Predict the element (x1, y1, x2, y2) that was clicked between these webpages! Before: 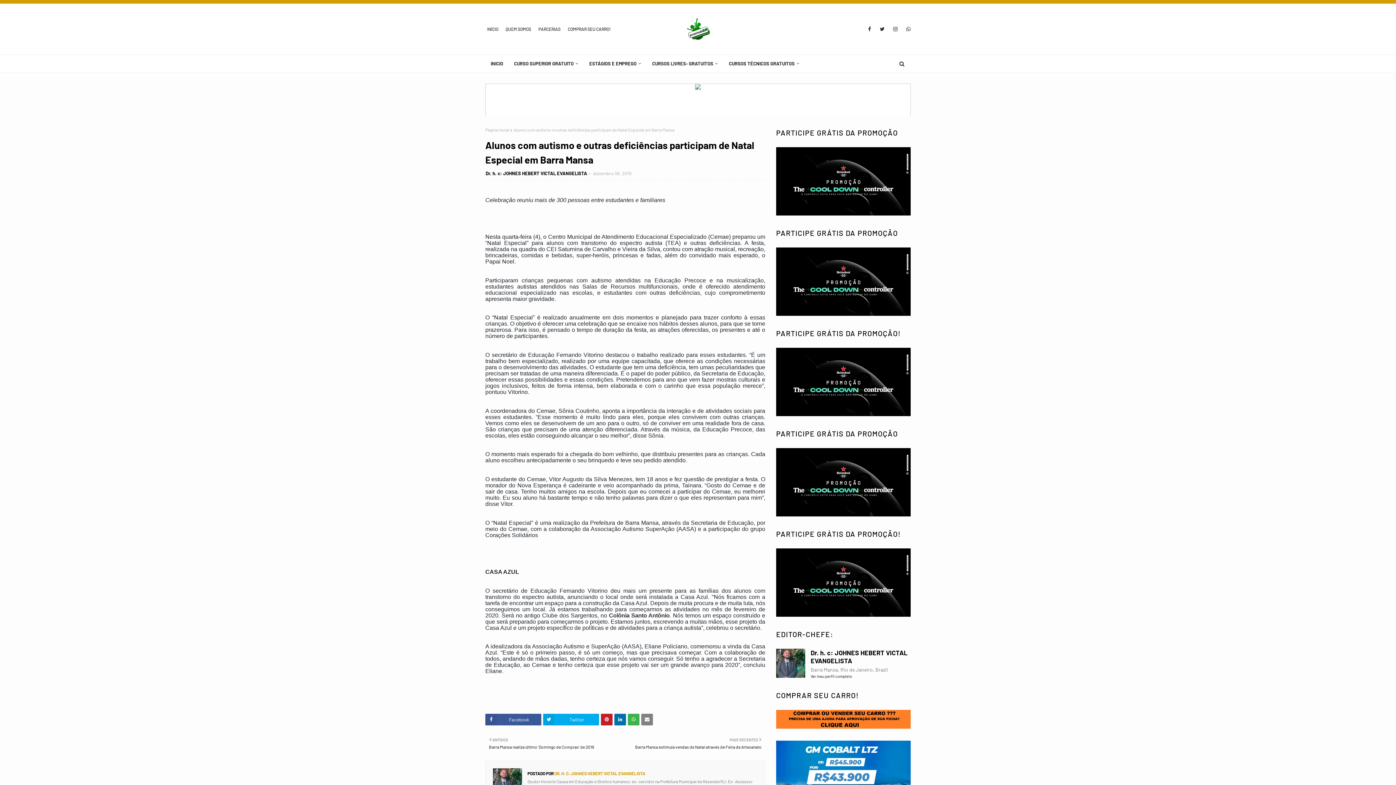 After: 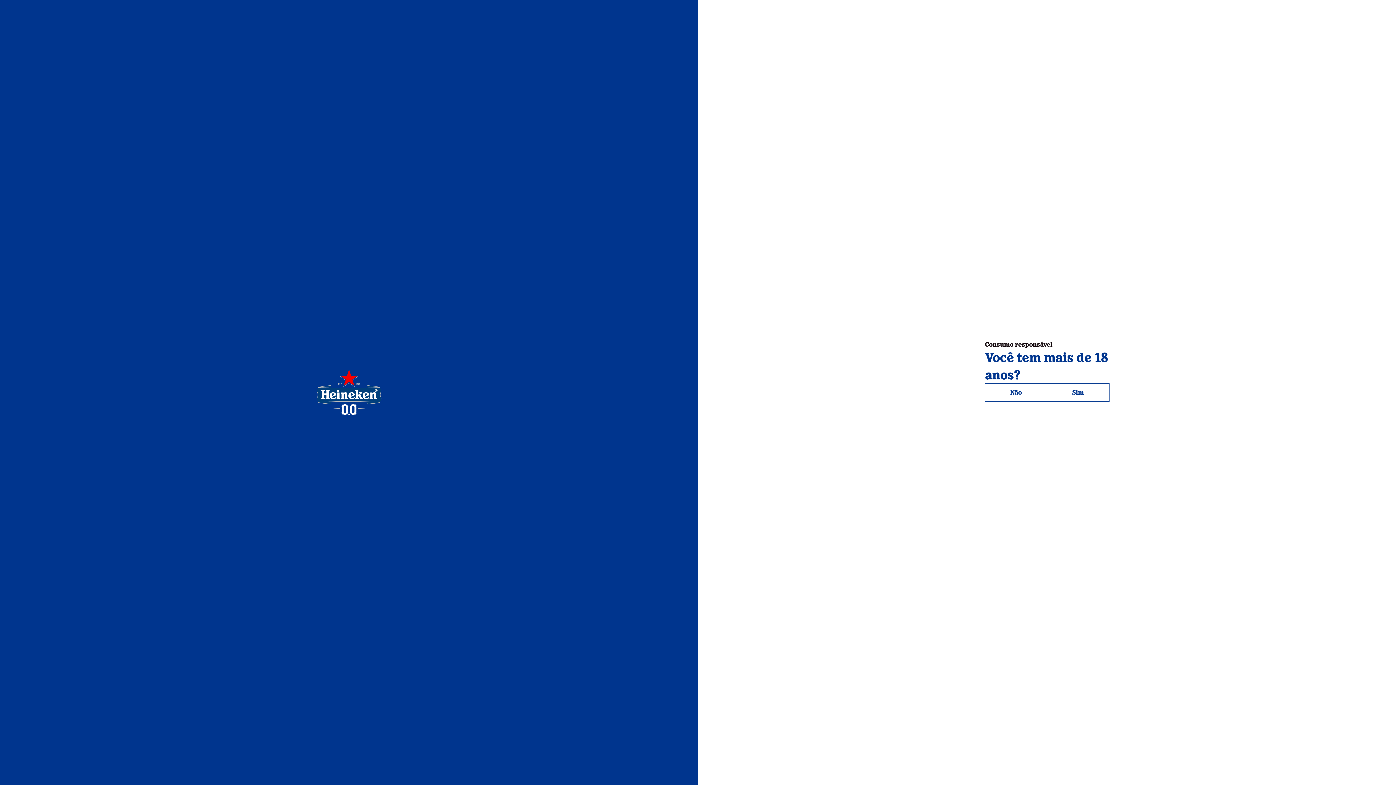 Action: bbox: (776, 310, 910, 317)